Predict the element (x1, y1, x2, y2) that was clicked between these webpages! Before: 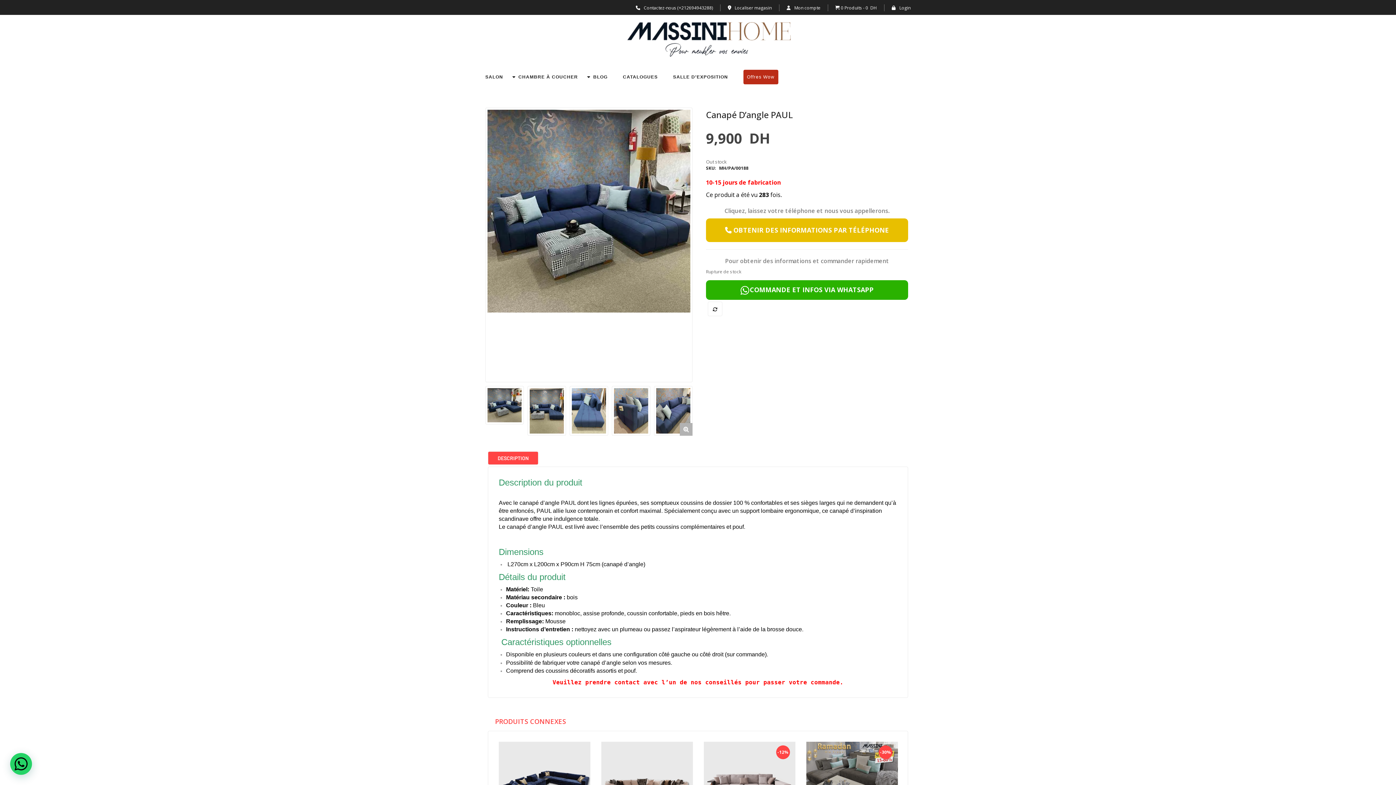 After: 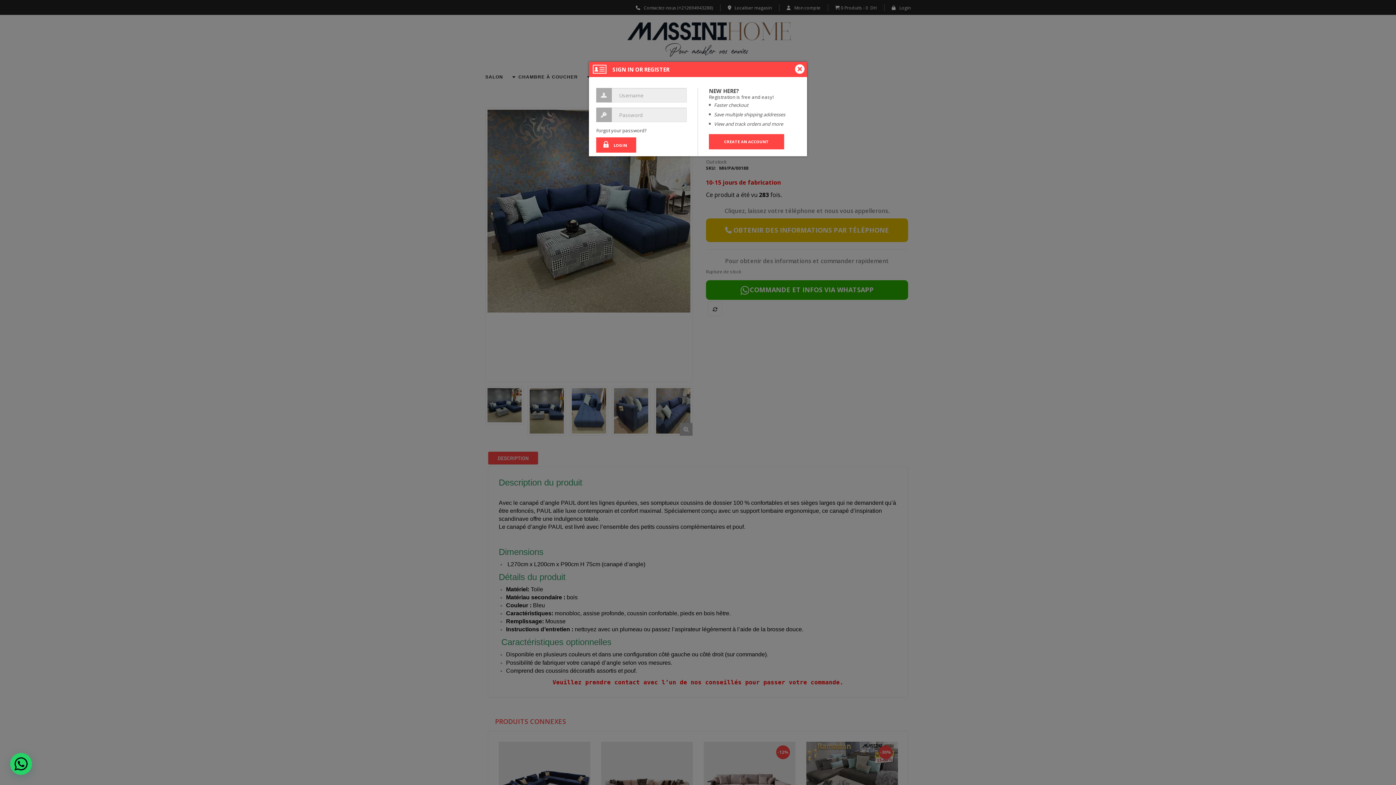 Action: label: Login bbox: (888, 4, 910, 10)